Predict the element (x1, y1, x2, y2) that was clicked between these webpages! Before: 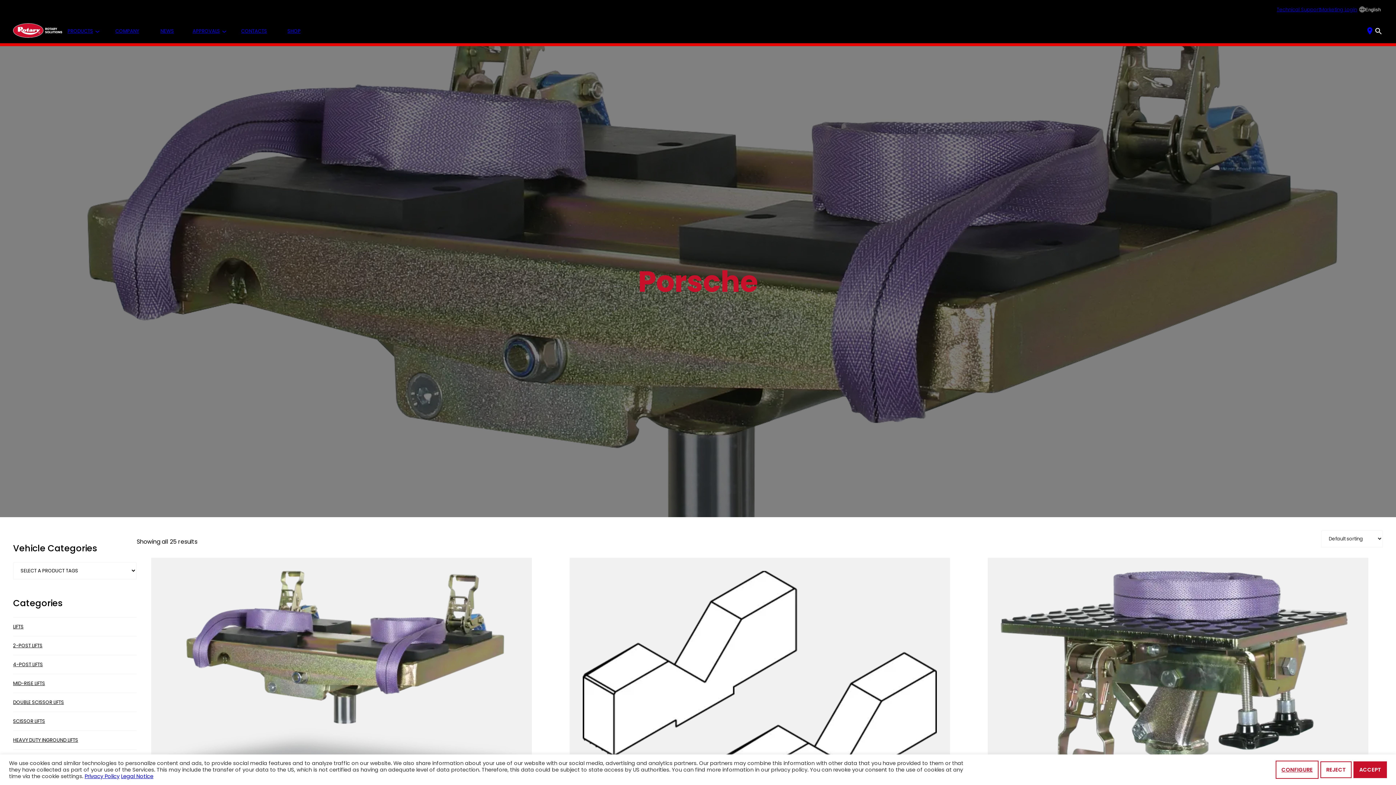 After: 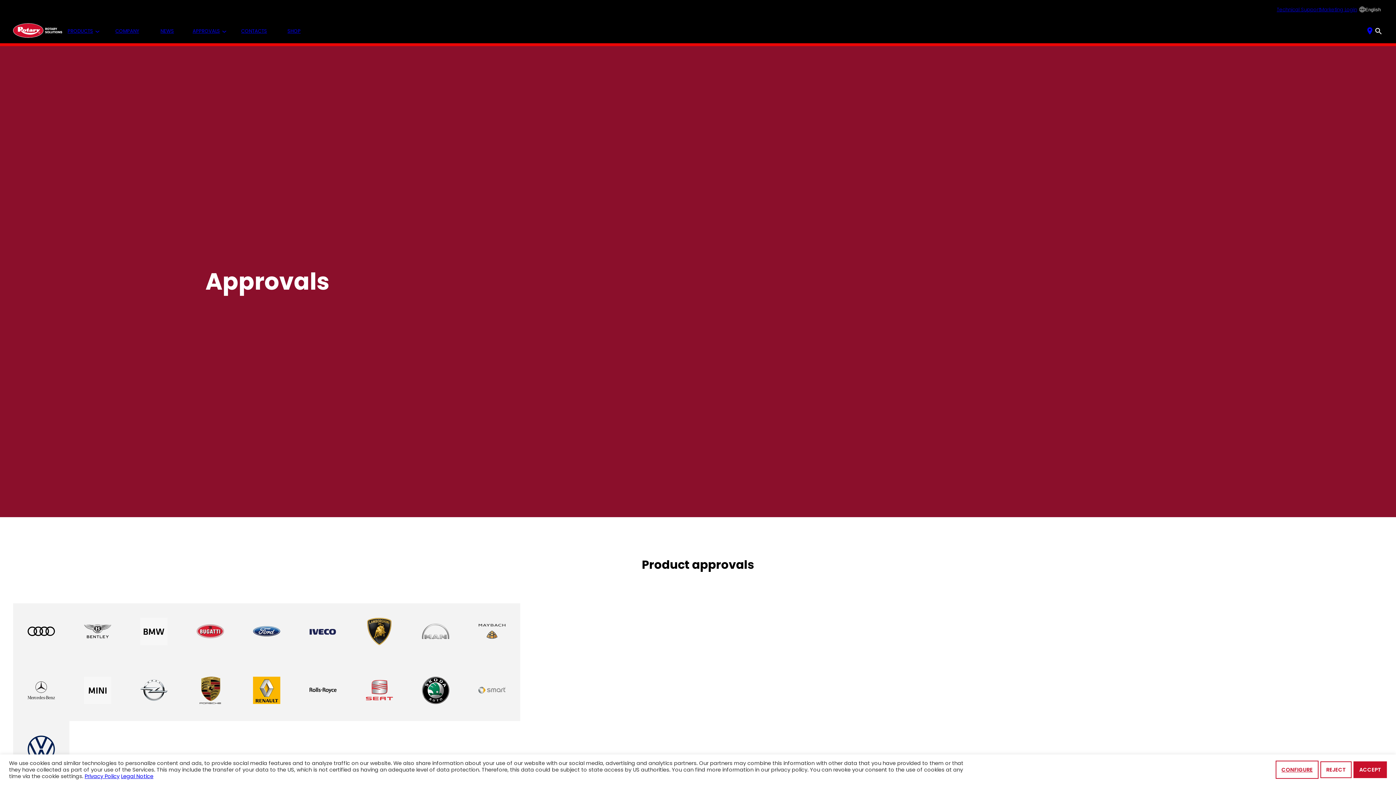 Action: label: APPROVALS bbox: (187, 23, 234, 39)